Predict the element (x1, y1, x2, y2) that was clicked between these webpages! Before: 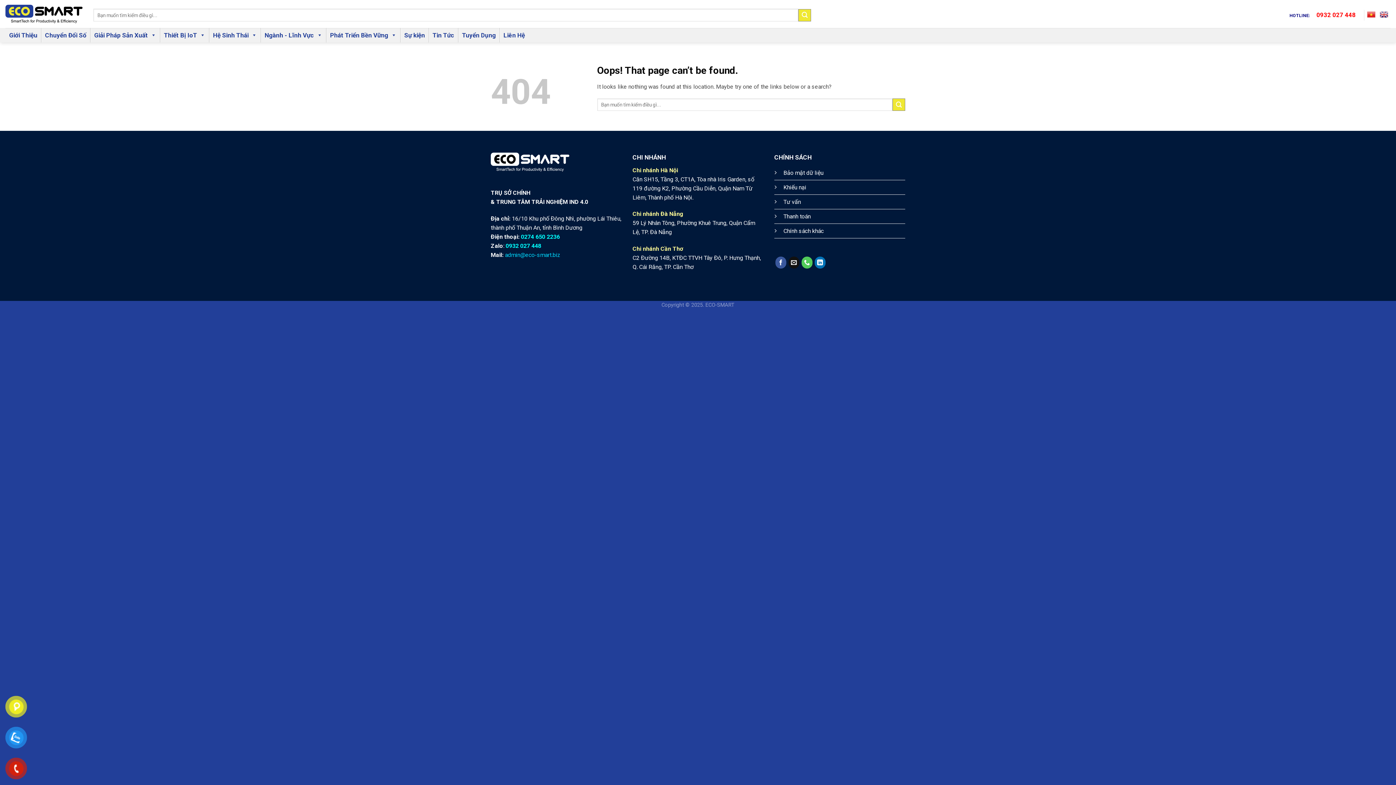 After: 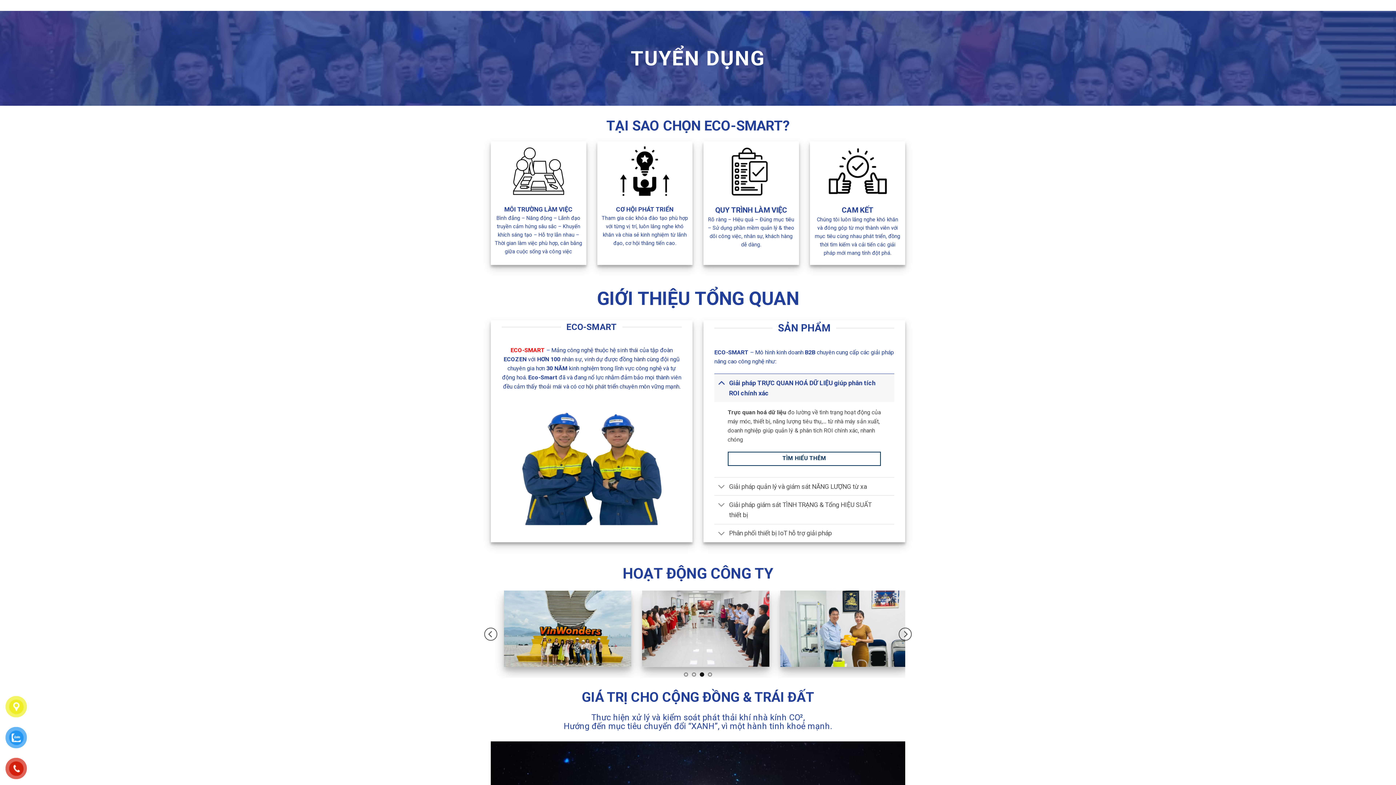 Action: label: Tuyển Dụng bbox: (458, 28, 499, 42)